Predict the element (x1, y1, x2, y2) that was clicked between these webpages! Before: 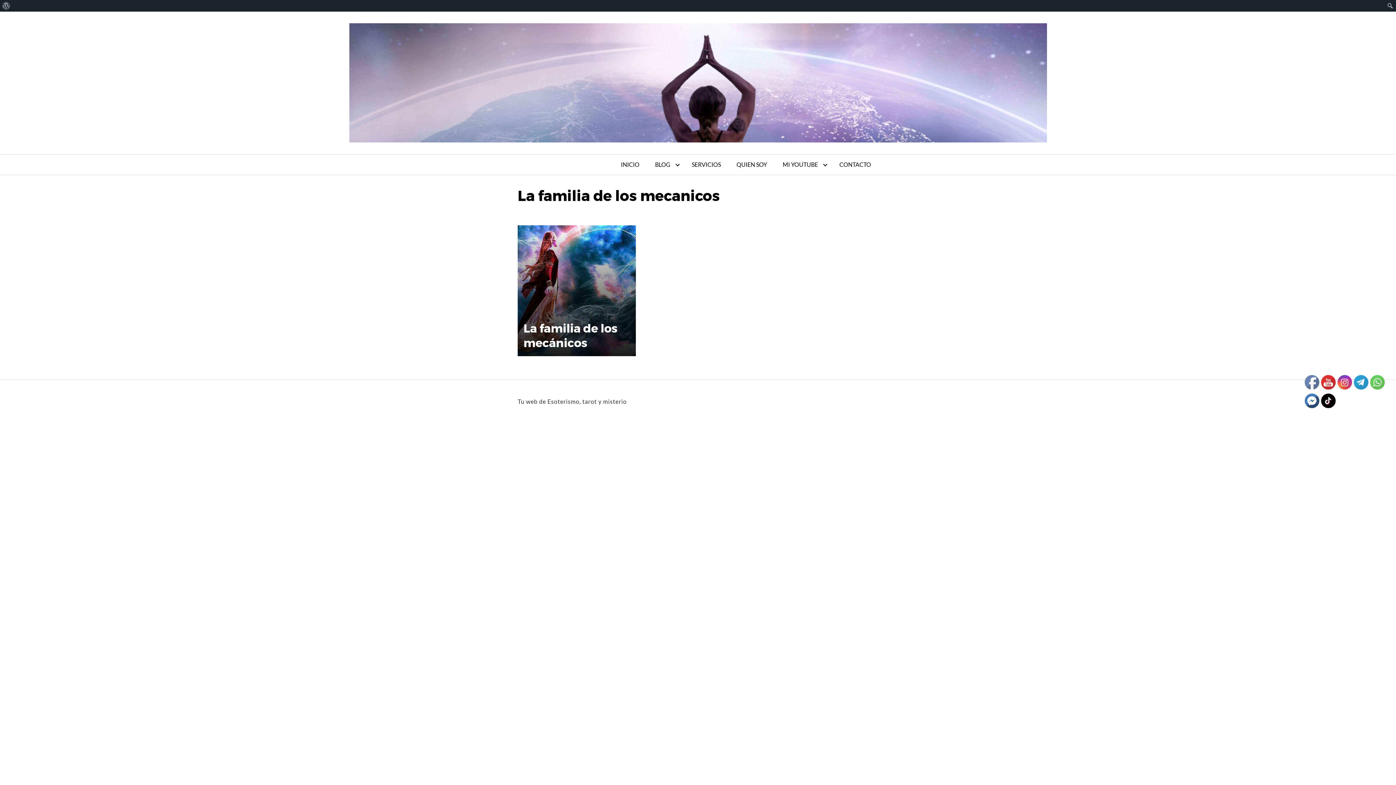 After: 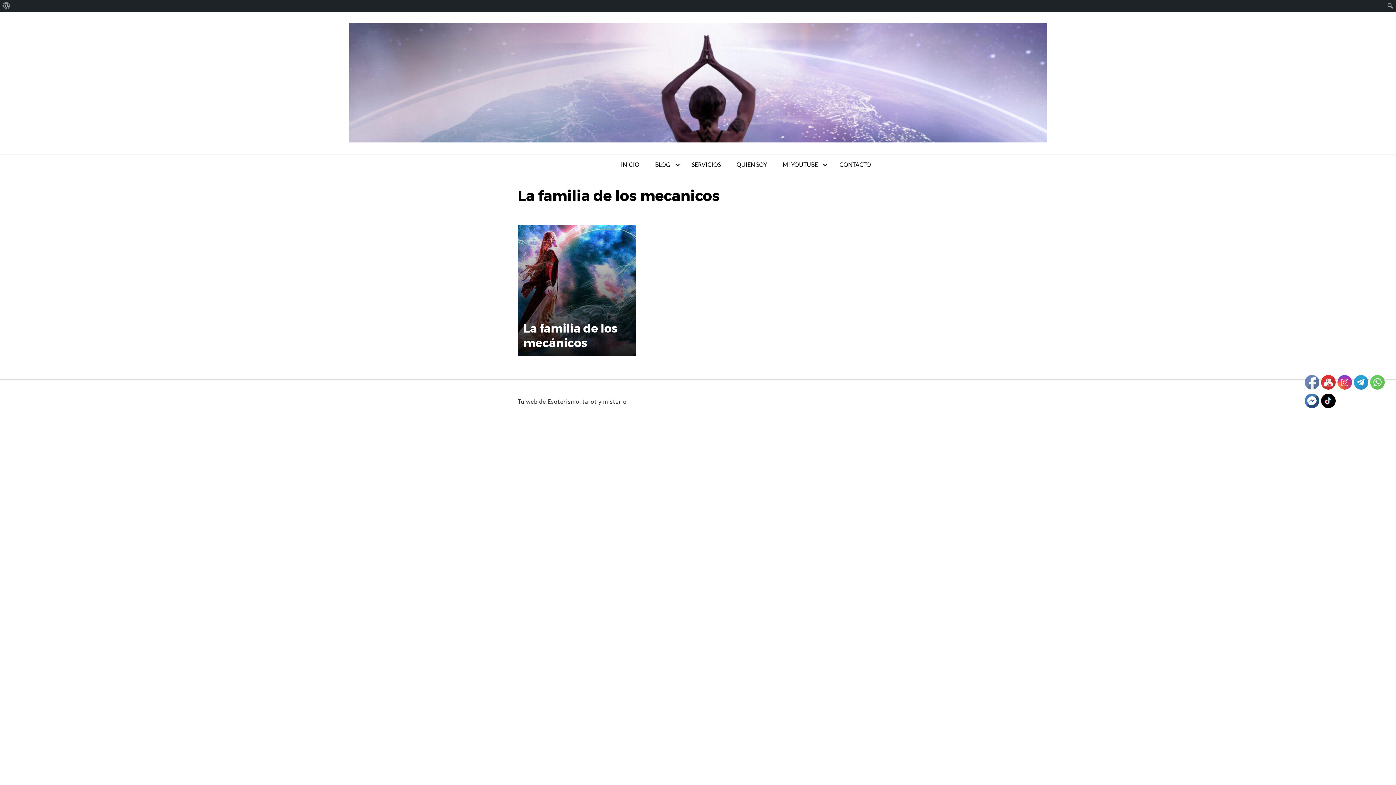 Action: bbox: (1338, 375, 1352, 390)